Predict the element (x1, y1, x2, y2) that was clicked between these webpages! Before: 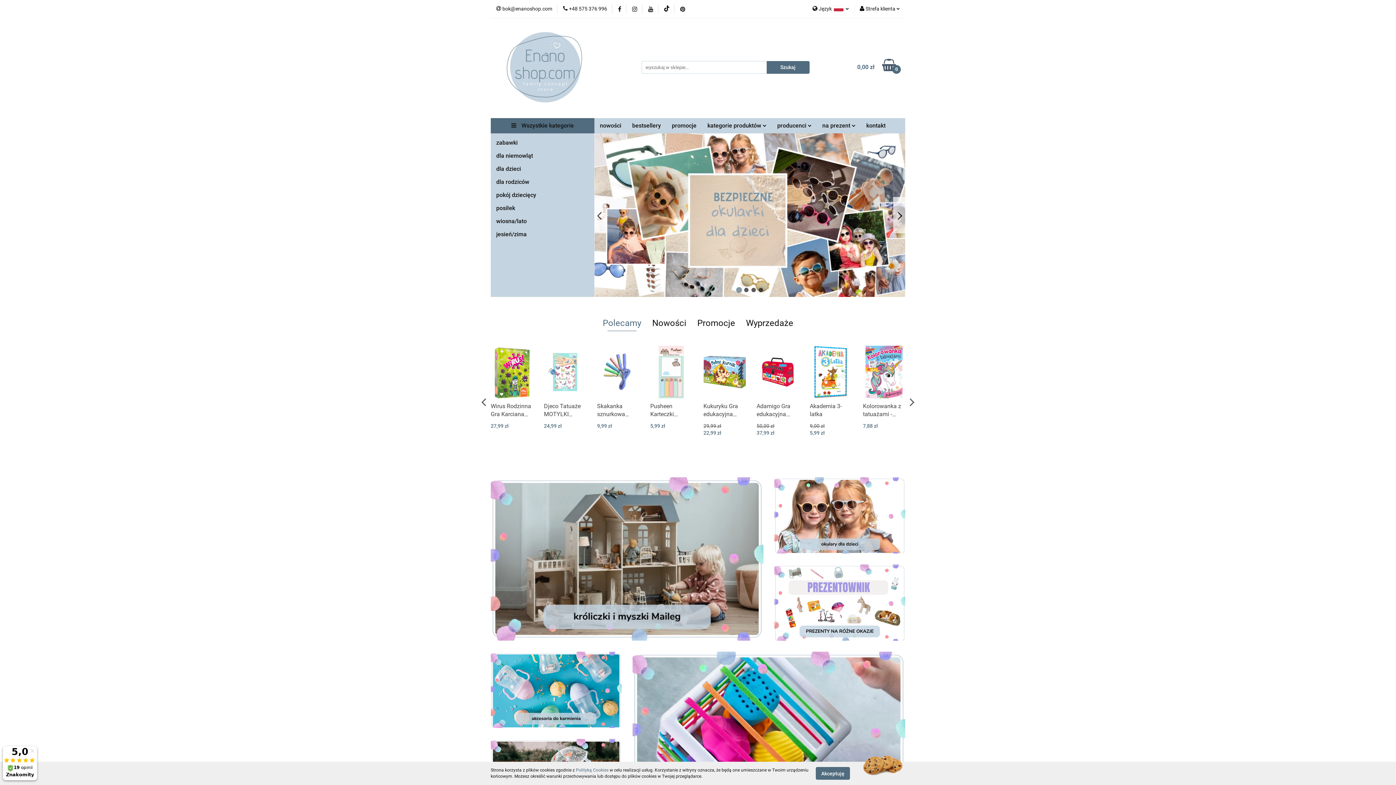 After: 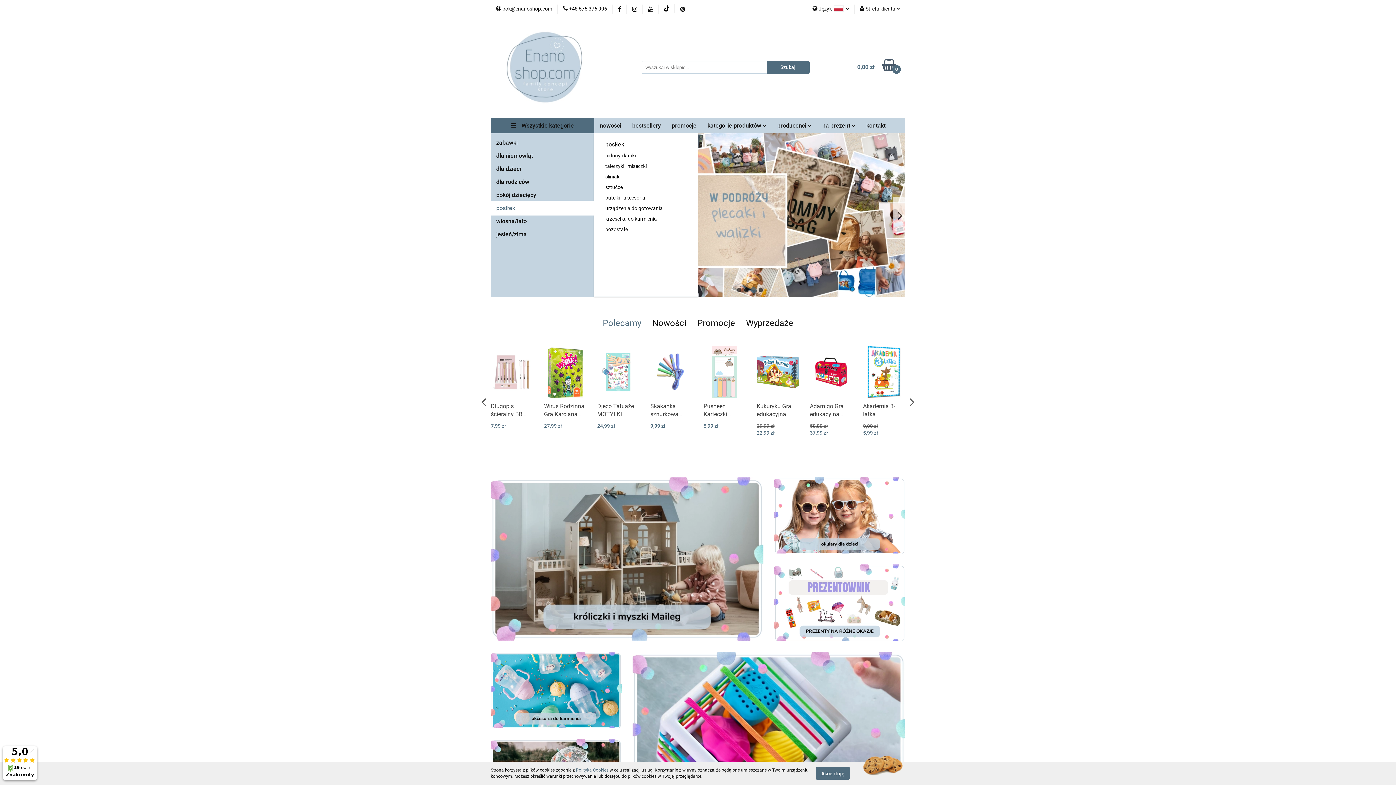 Action: bbox: (496, 202, 589, 213) label: posiłek